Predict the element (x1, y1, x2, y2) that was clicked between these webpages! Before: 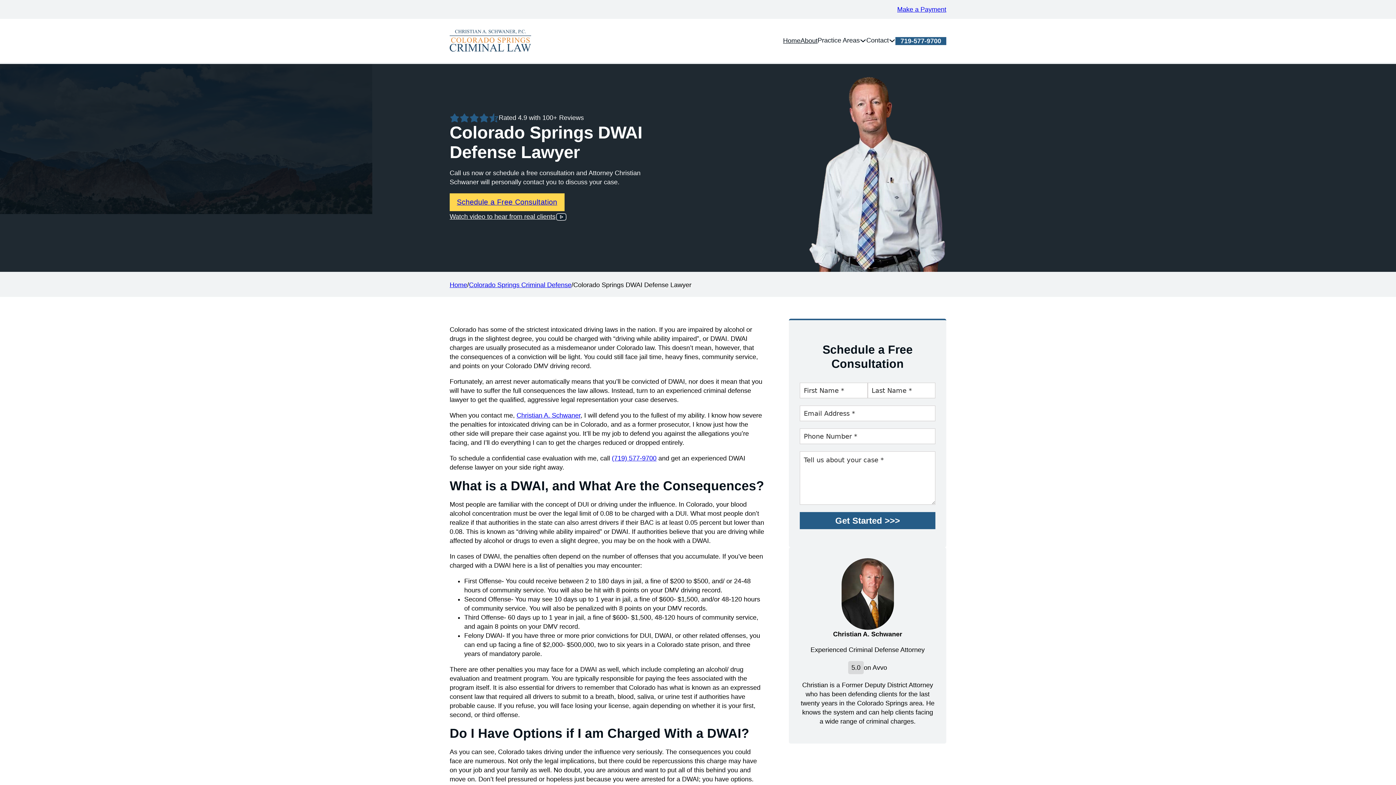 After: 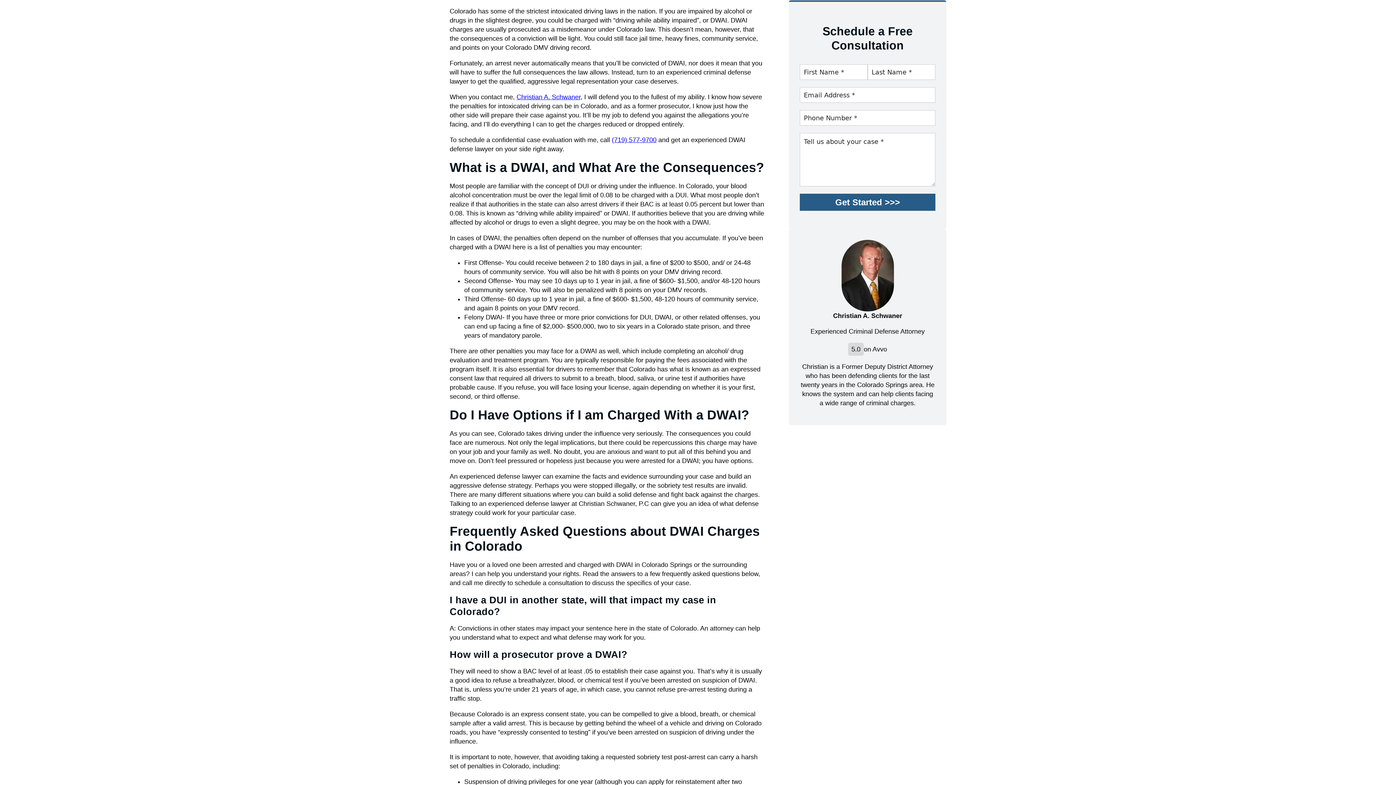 Action: bbox: (449, 193, 564, 211) label: Schedule a Free Consultation